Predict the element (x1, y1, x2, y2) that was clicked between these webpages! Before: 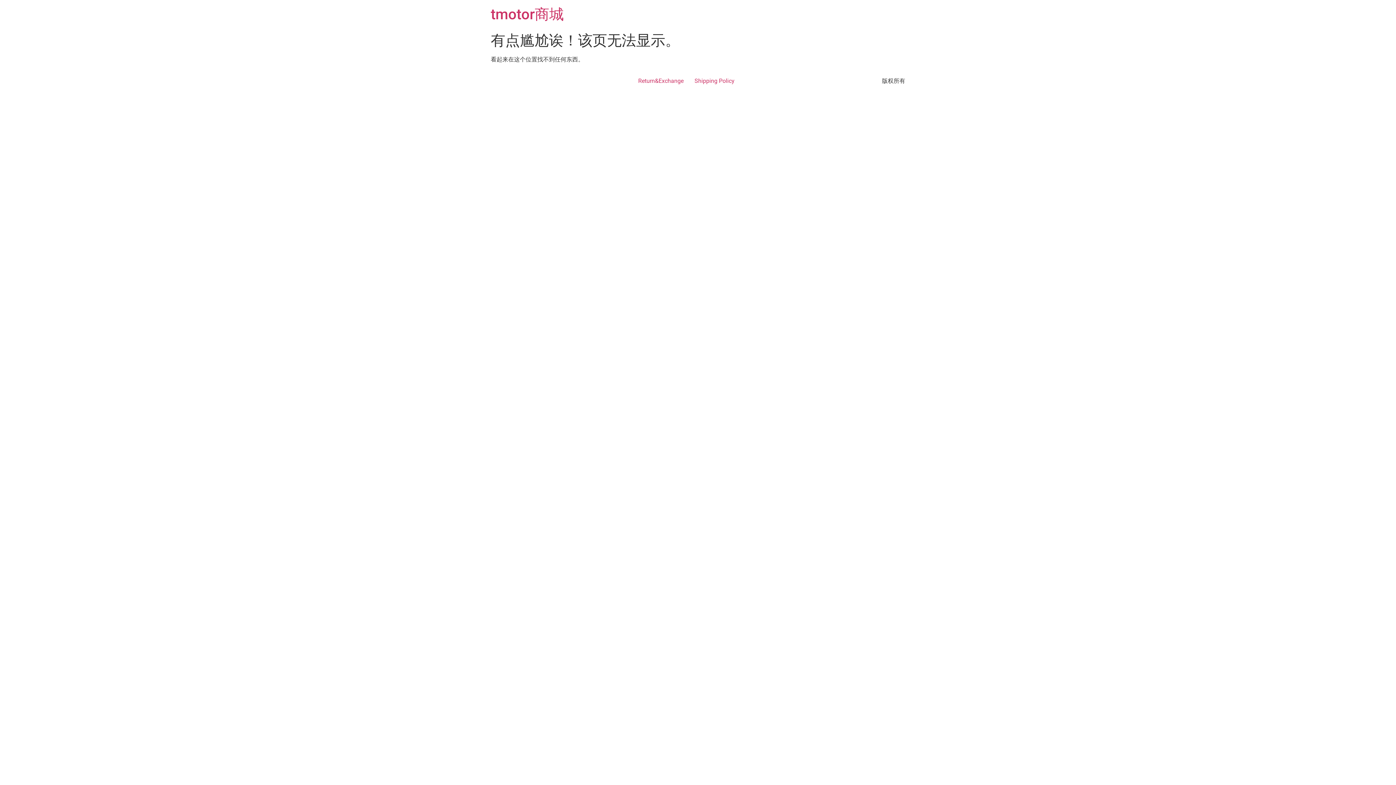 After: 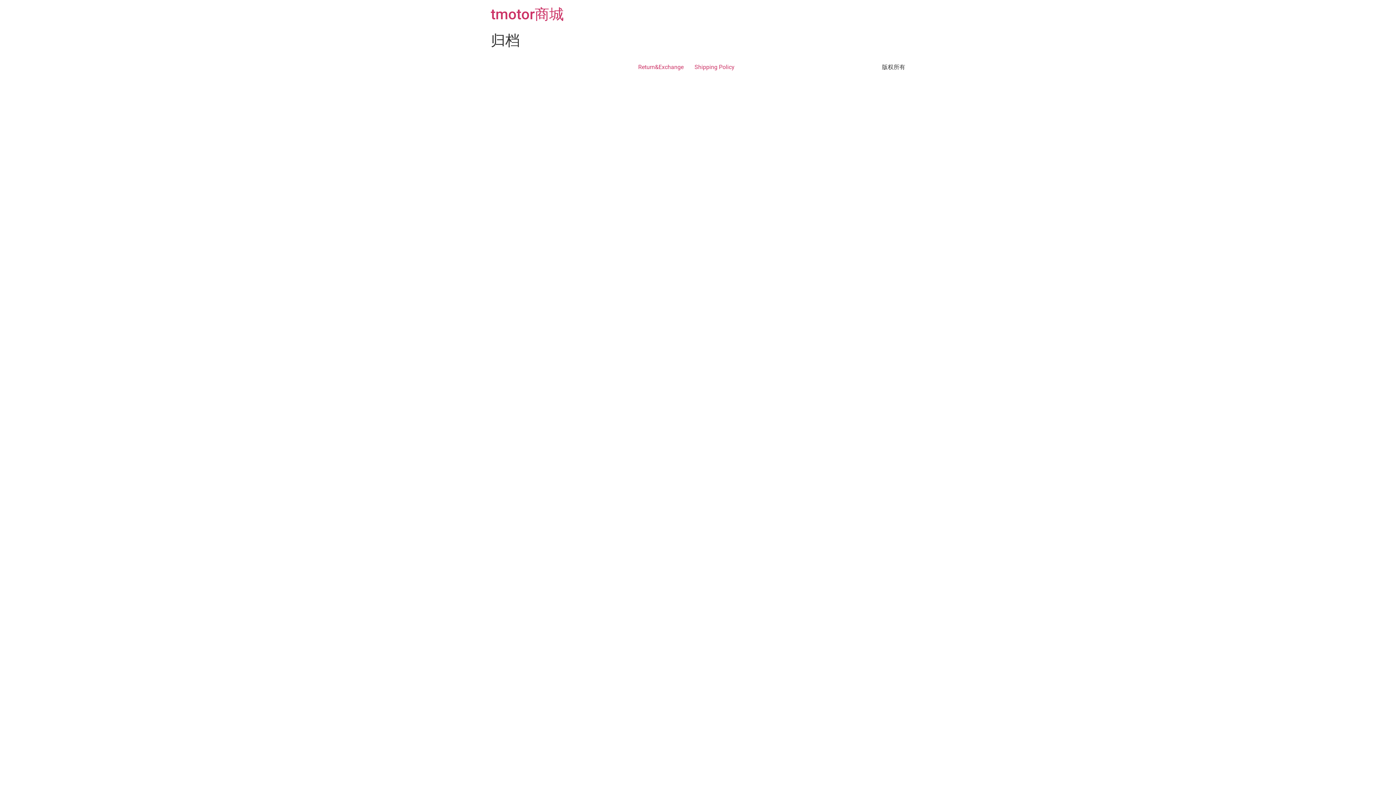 Action: bbox: (490, 5, 564, 22) label: tmotor商城